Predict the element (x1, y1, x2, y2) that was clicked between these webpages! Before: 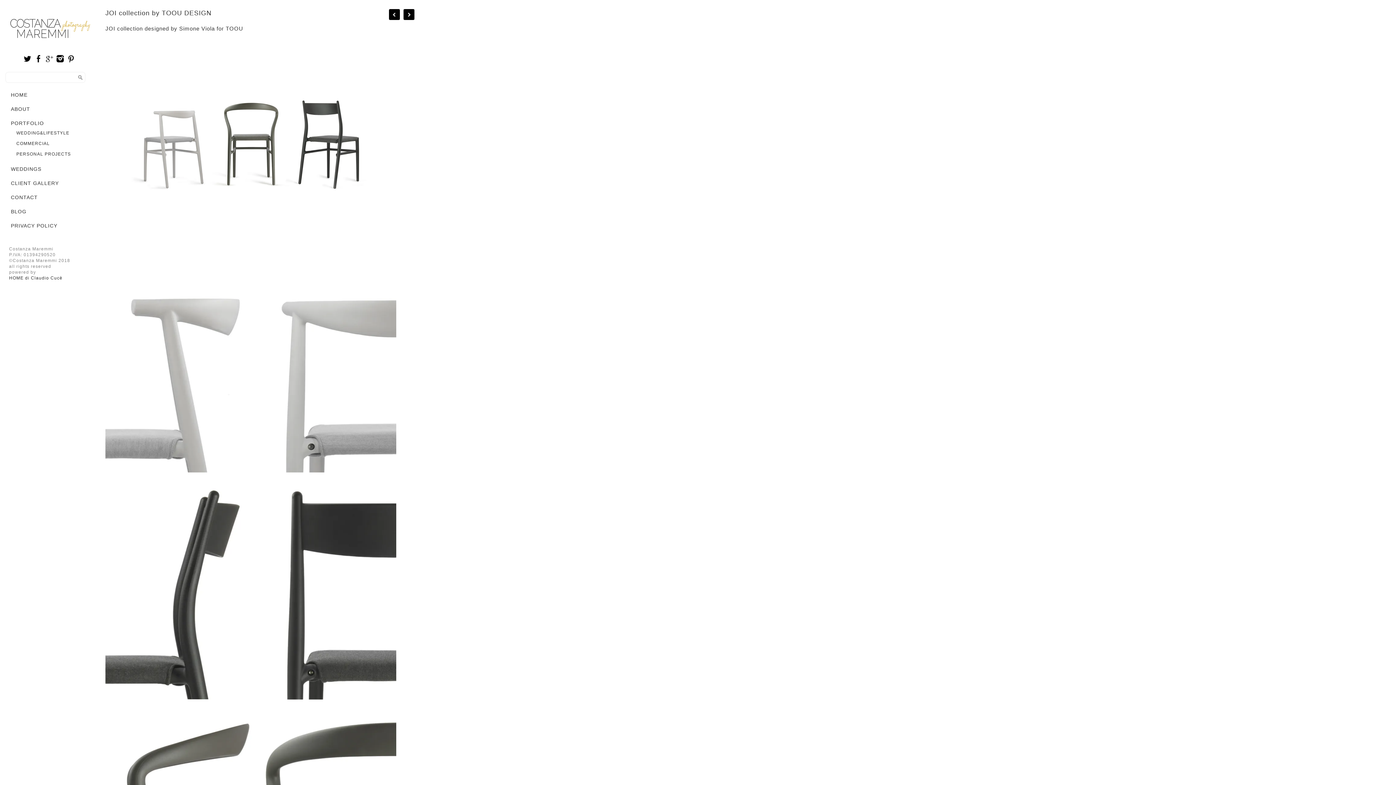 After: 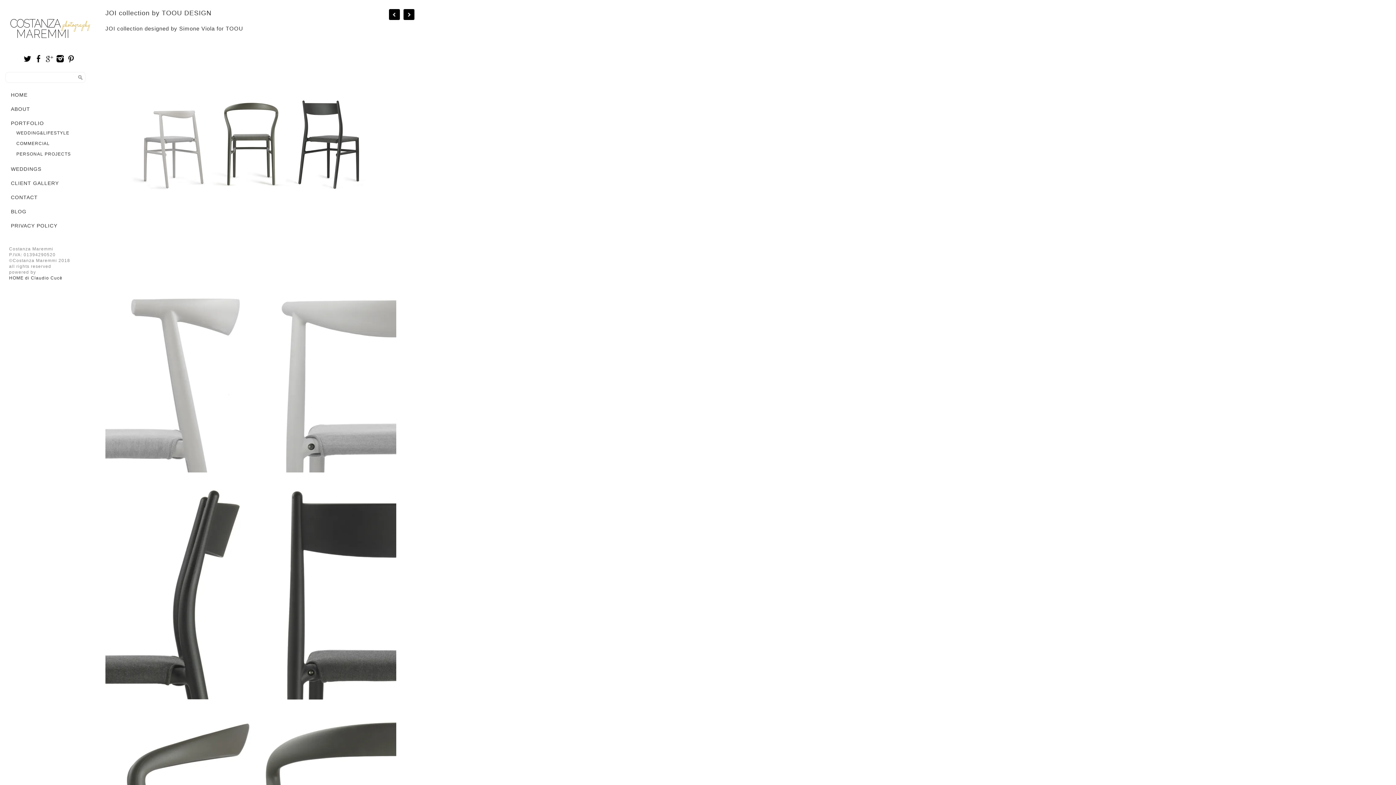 Action: bbox: (22, 59, 31, 64)